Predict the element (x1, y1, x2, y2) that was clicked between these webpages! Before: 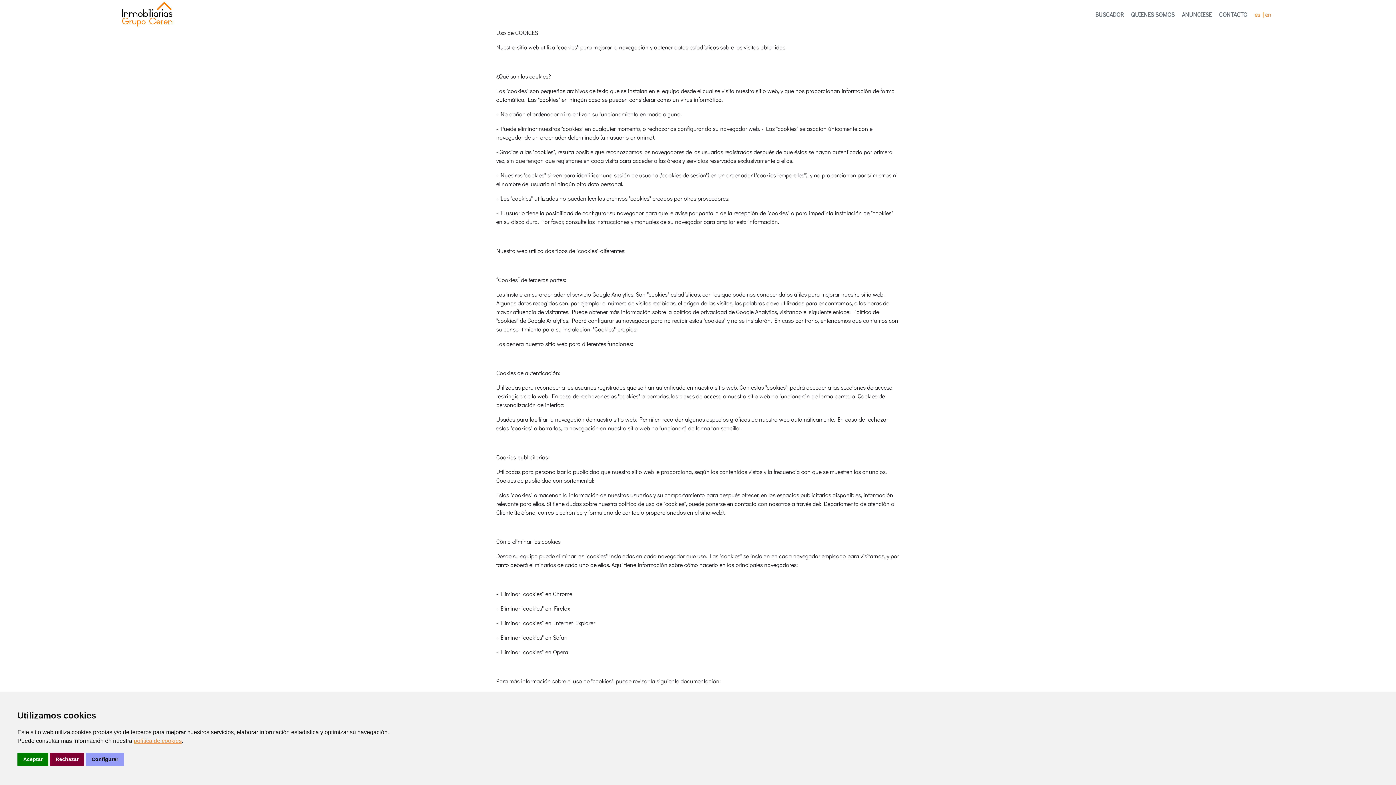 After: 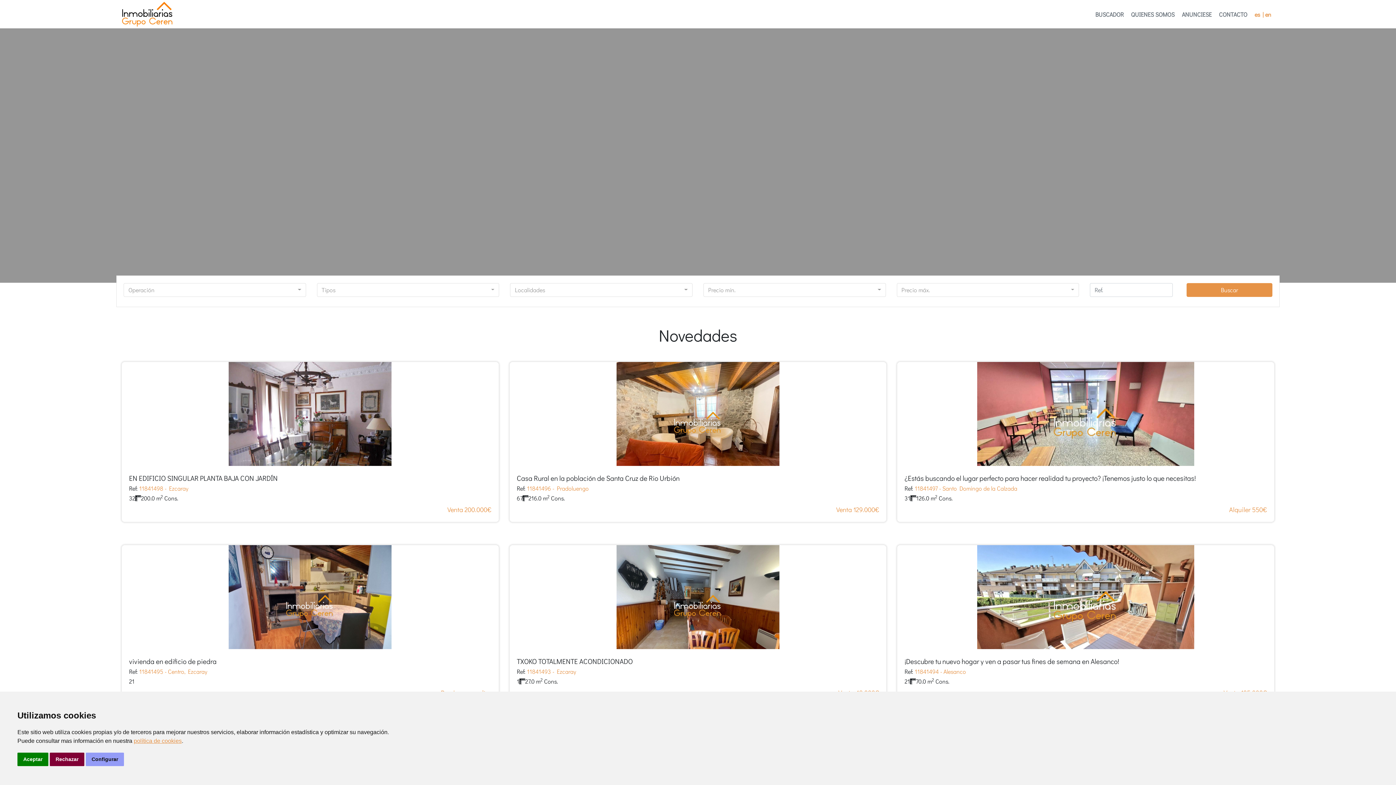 Action: bbox: (121, 9, 172, 17)